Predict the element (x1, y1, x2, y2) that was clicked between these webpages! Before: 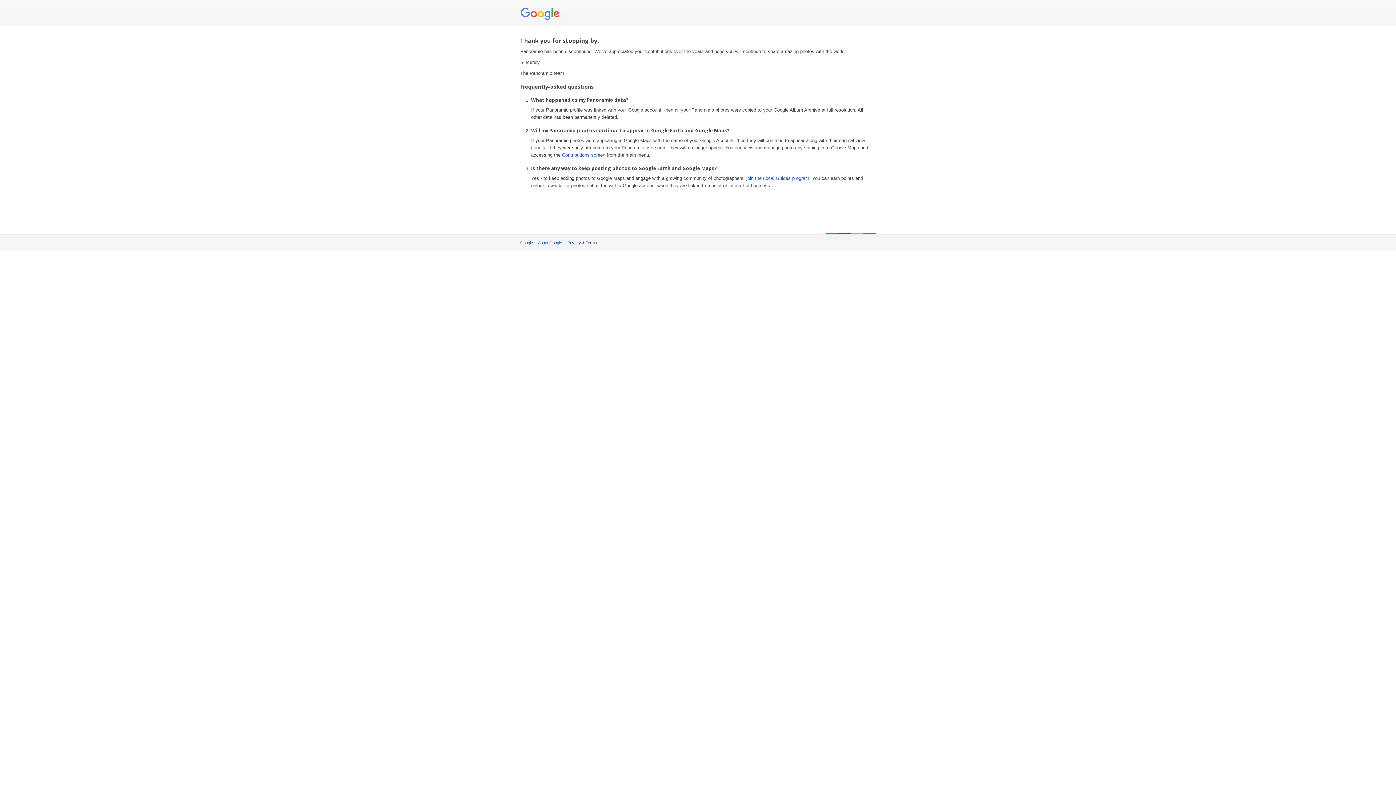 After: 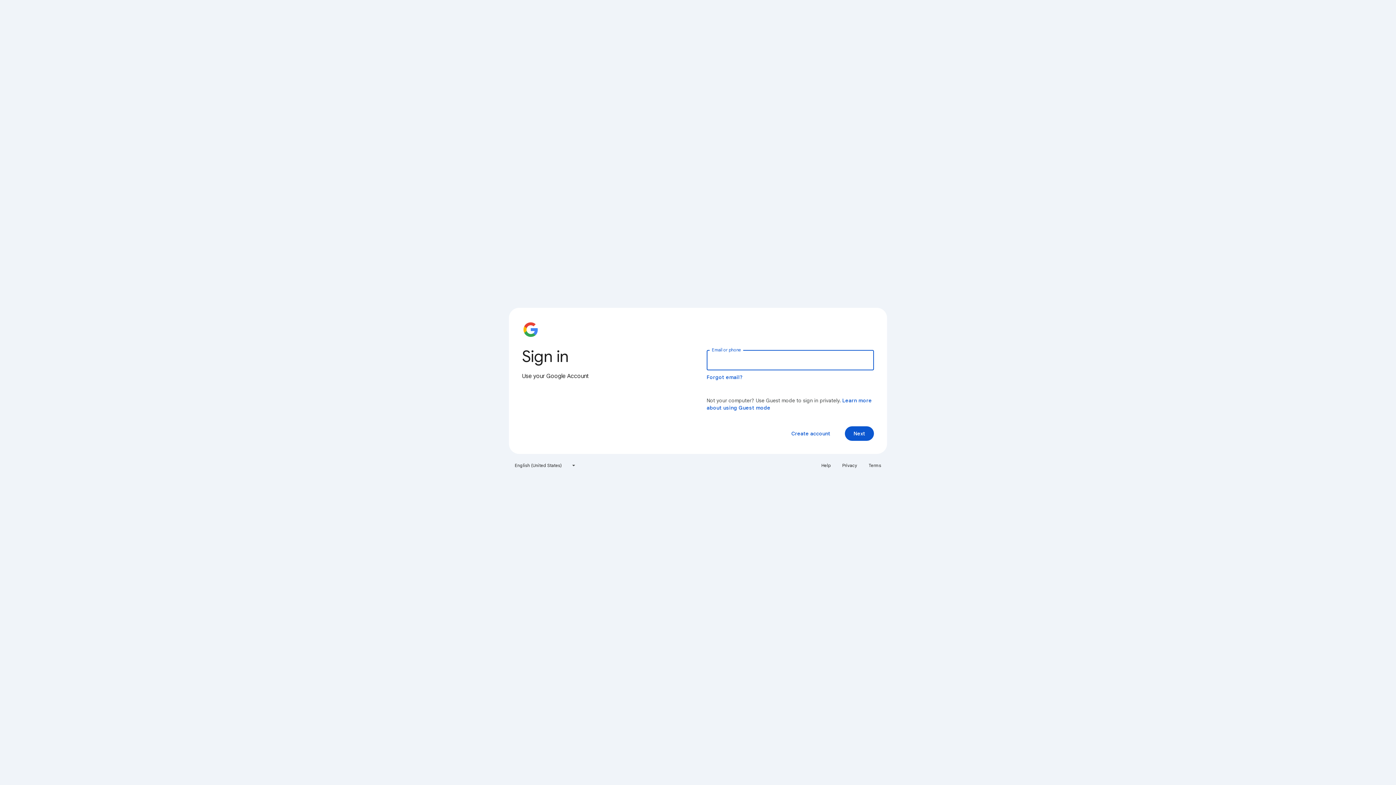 Action: bbox: (562, 152, 605, 157) label: Contributions screen